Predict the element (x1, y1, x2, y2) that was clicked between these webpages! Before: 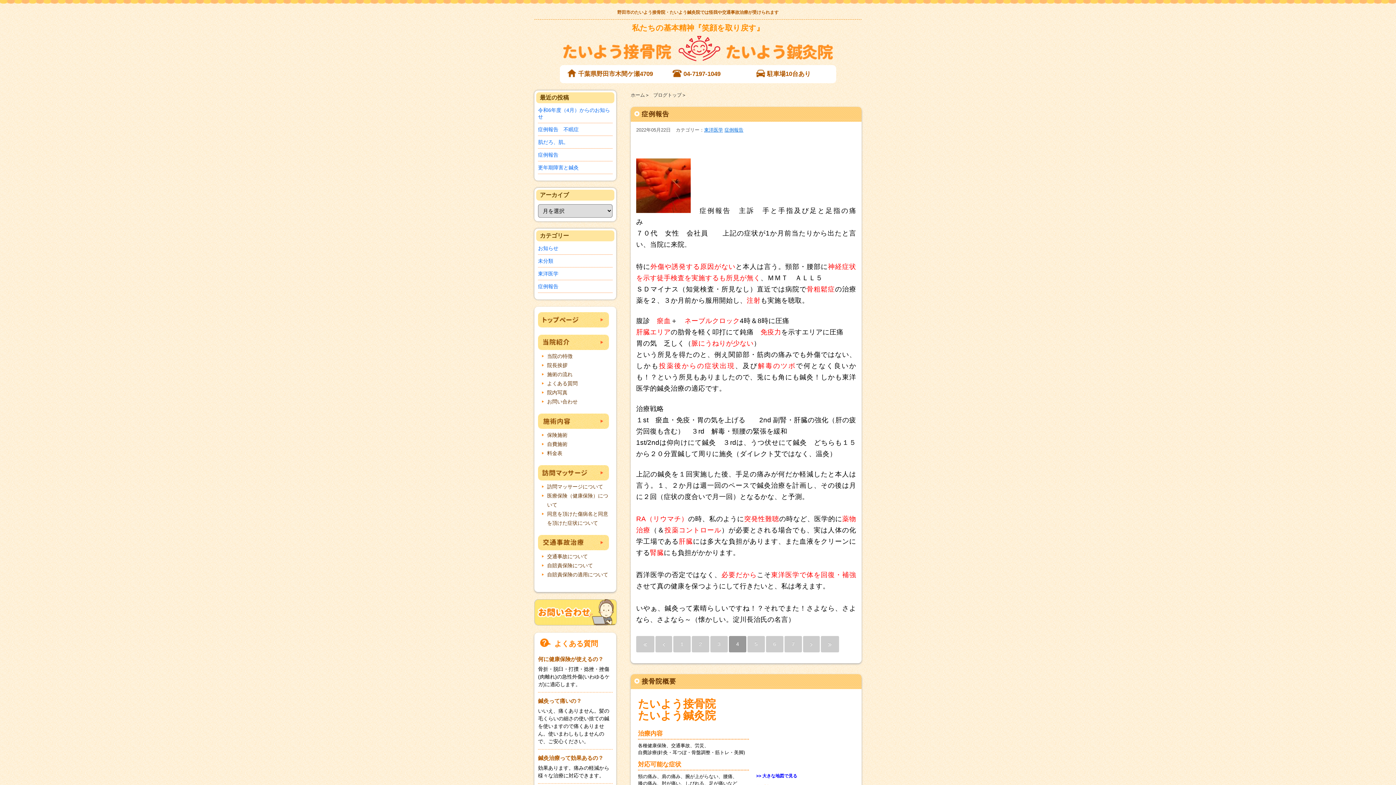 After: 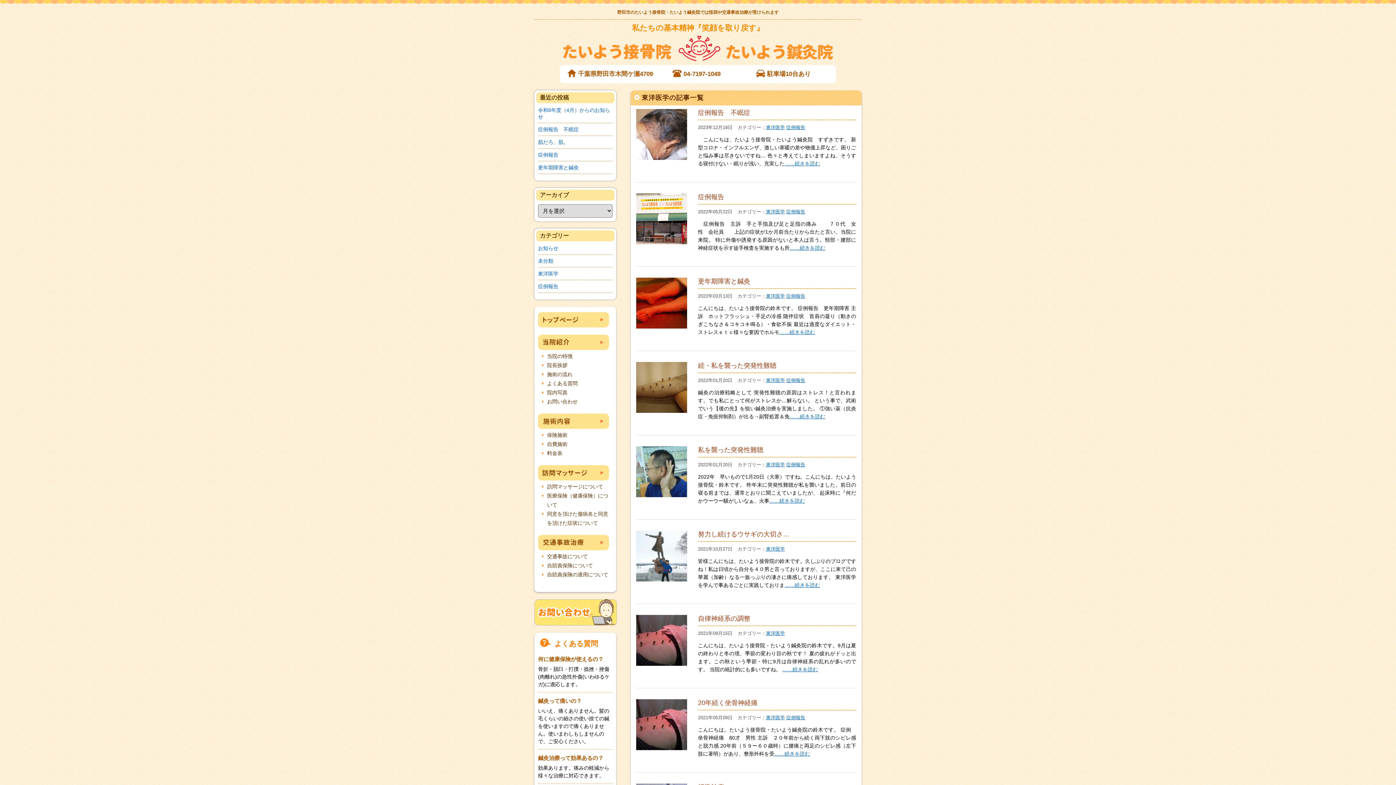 Action: bbox: (538, 270, 558, 276) label: 東洋医学